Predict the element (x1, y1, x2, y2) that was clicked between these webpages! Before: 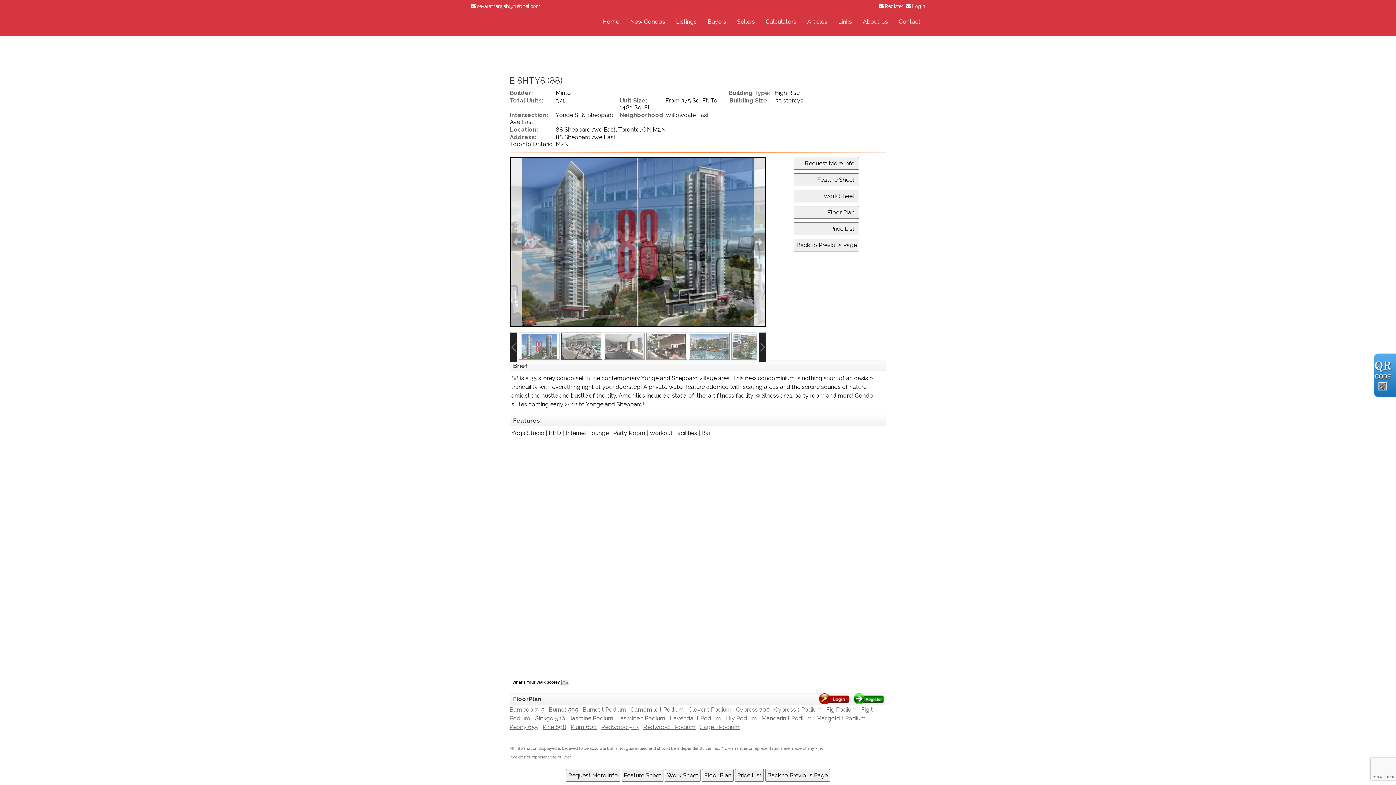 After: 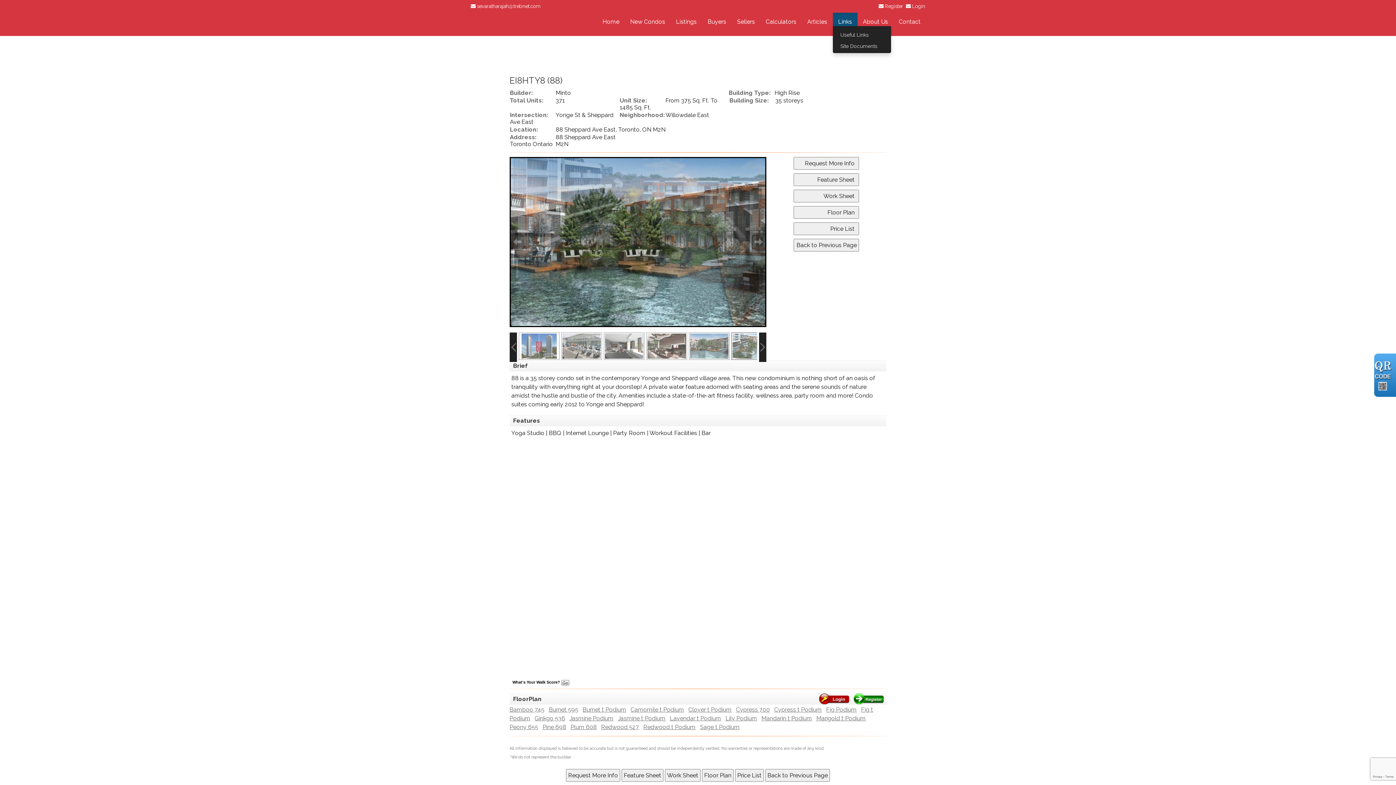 Action: bbox: (832, 12, 857, 26) label: Links